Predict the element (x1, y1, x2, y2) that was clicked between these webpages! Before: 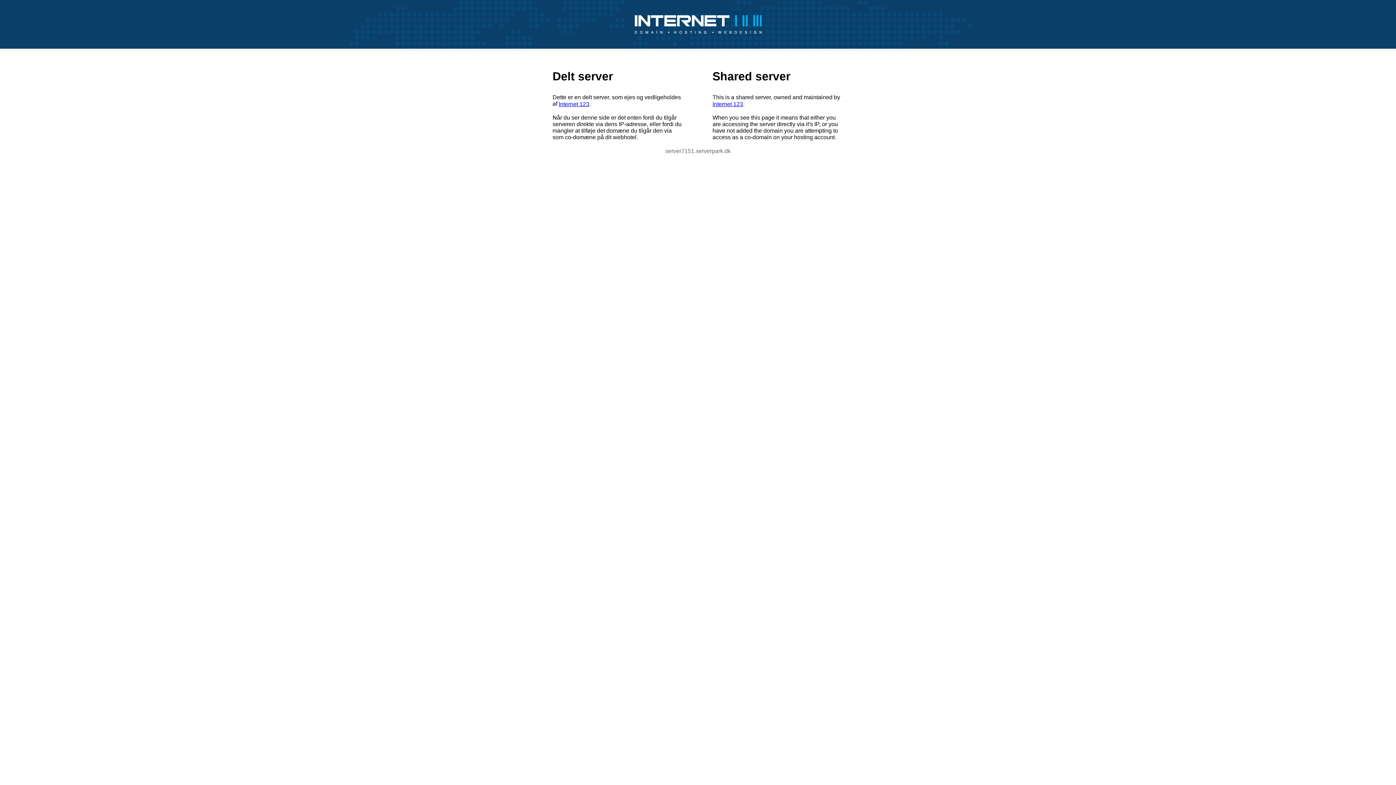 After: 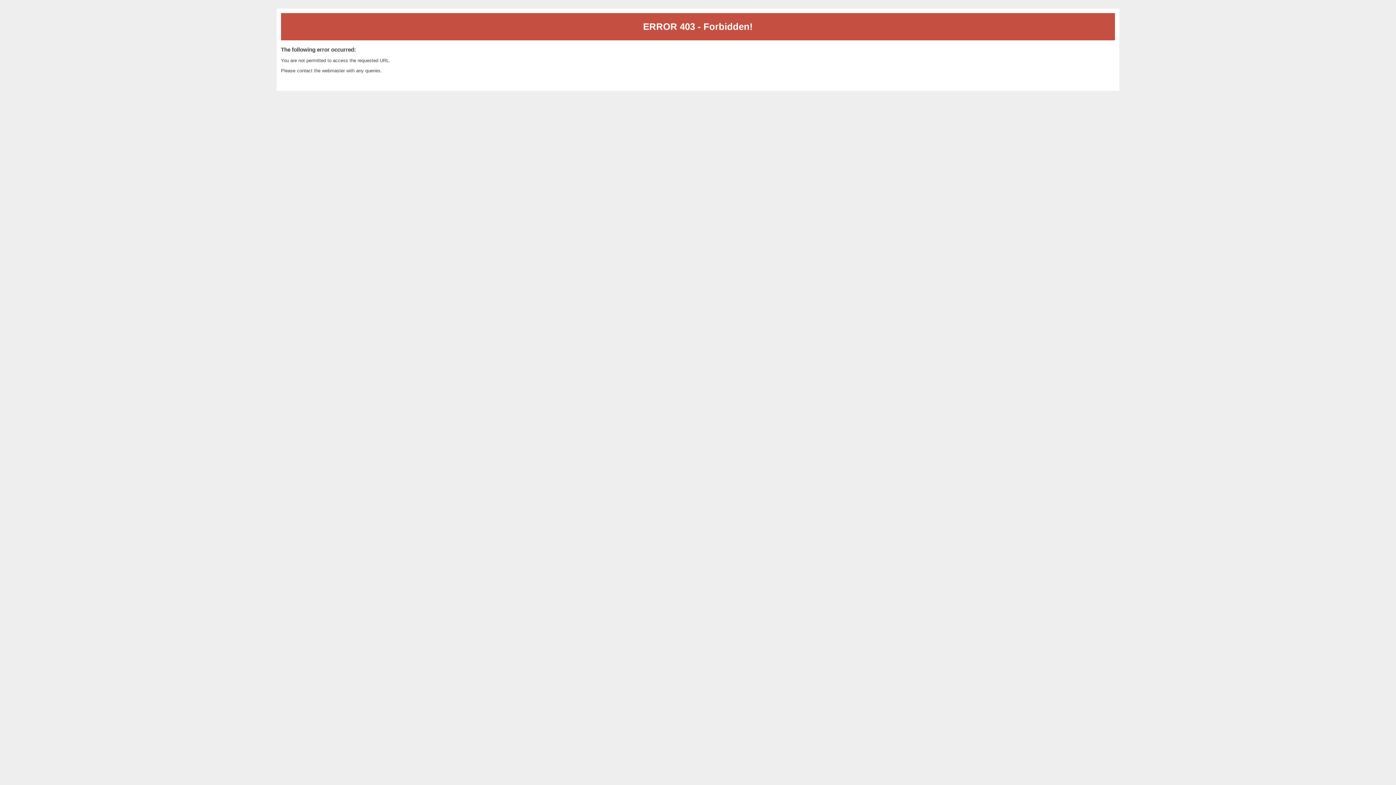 Action: bbox: (552, 0, 843, 48)